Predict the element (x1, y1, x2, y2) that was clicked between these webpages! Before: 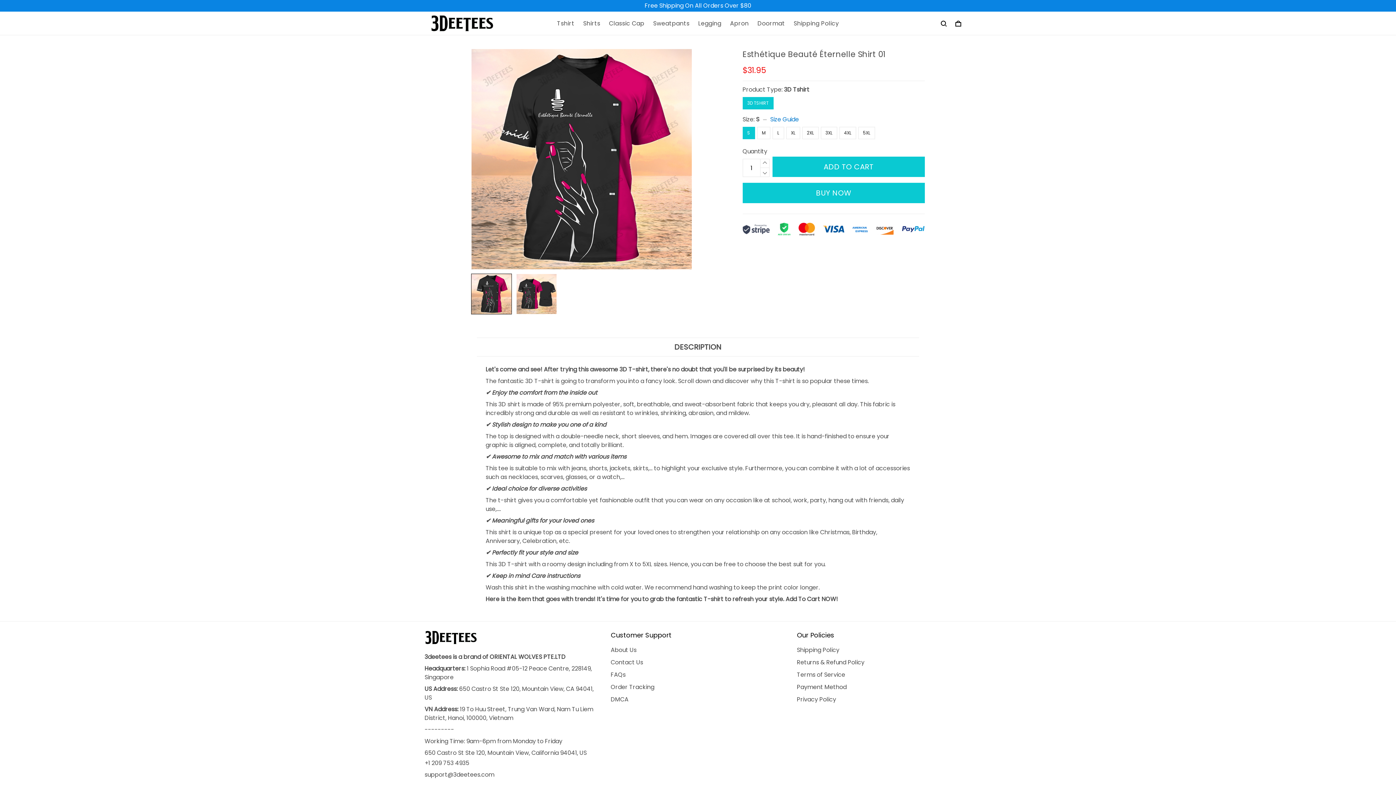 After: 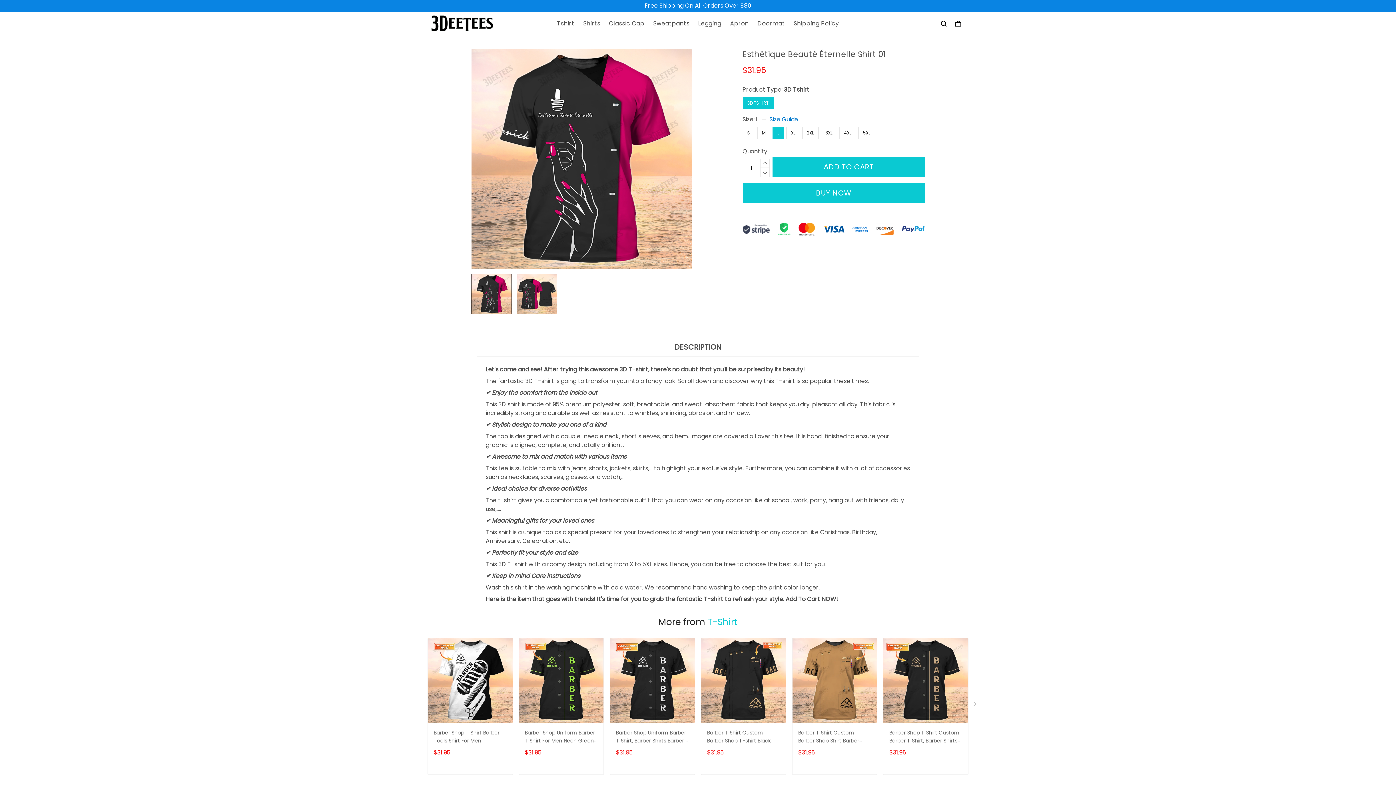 Action: bbox: (772, 126, 784, 139) label: L